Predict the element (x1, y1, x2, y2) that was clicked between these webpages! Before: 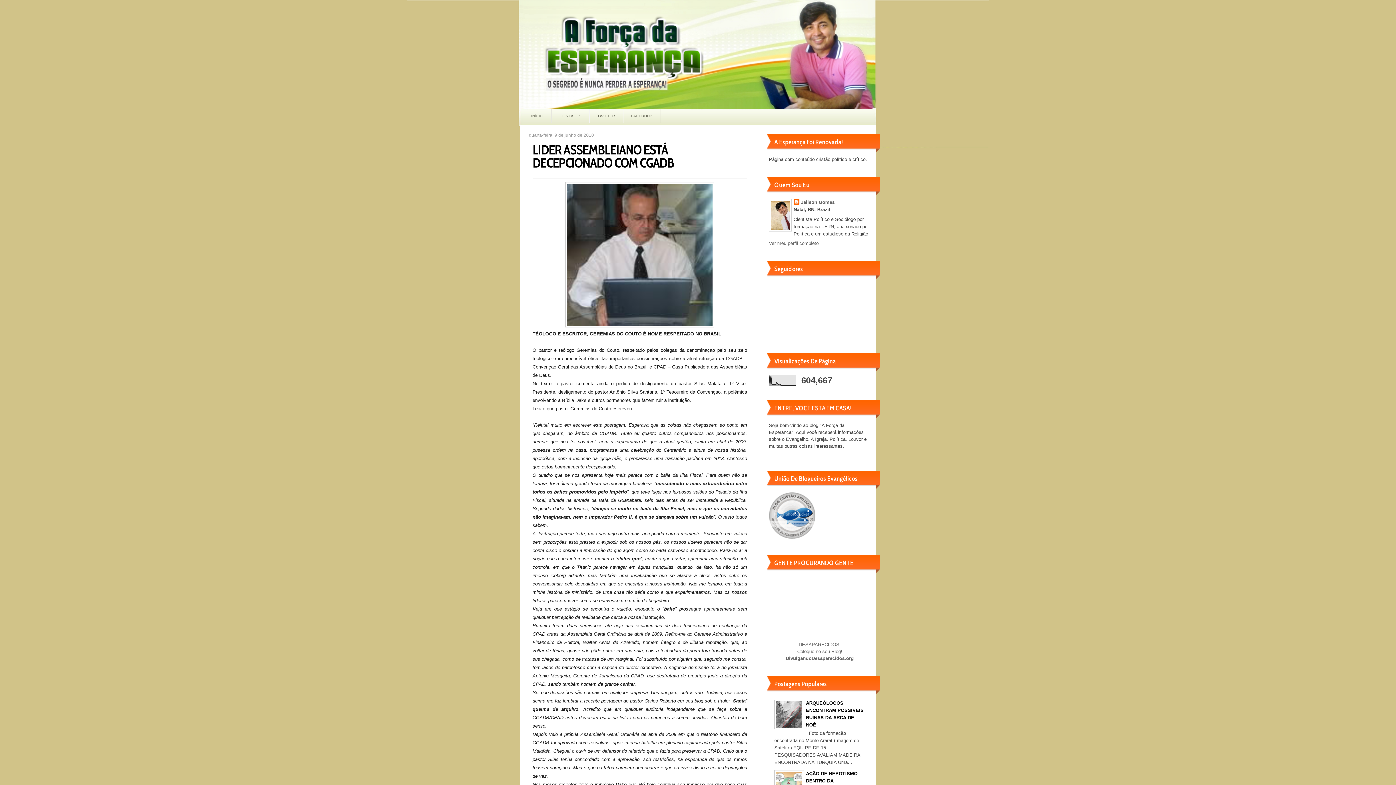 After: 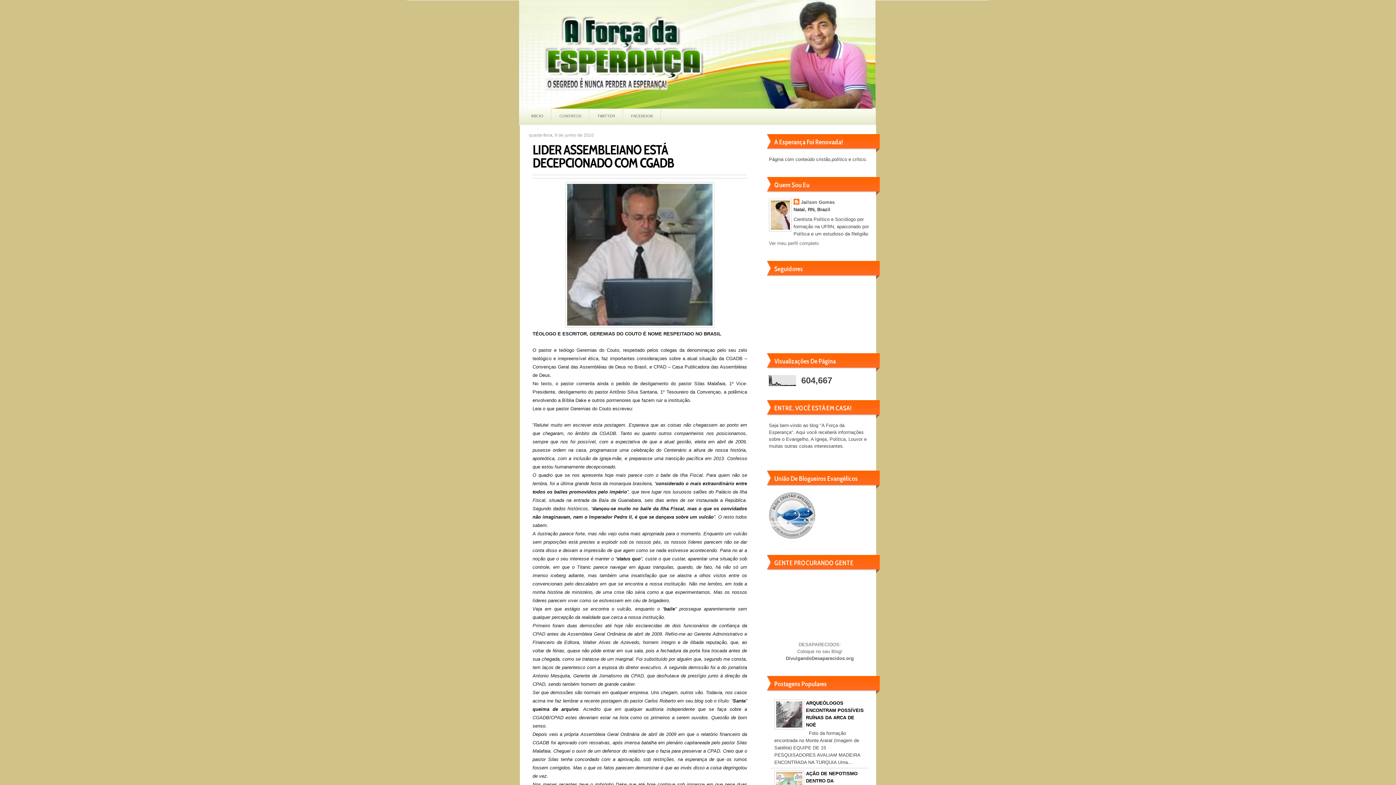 Action: bbox: (769, 534, 815, 540)